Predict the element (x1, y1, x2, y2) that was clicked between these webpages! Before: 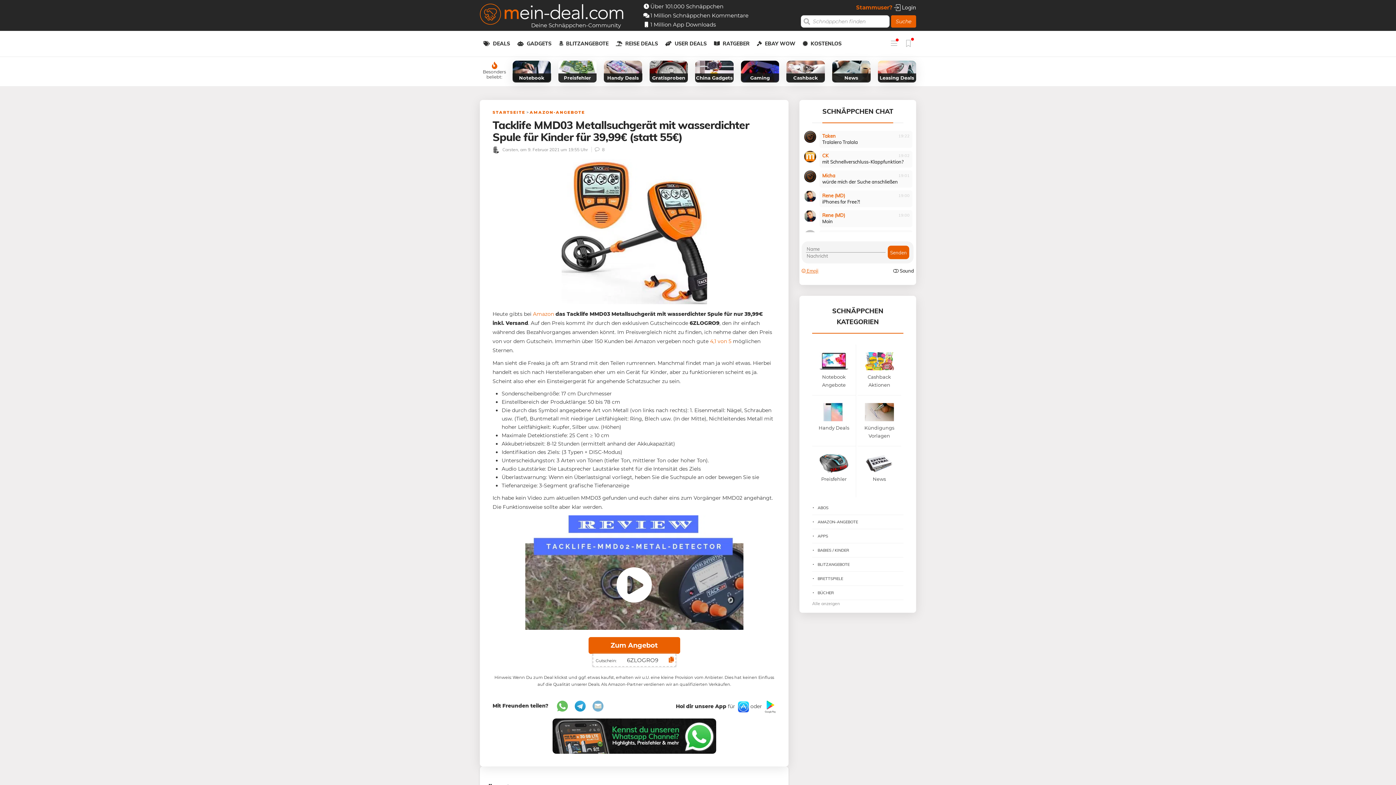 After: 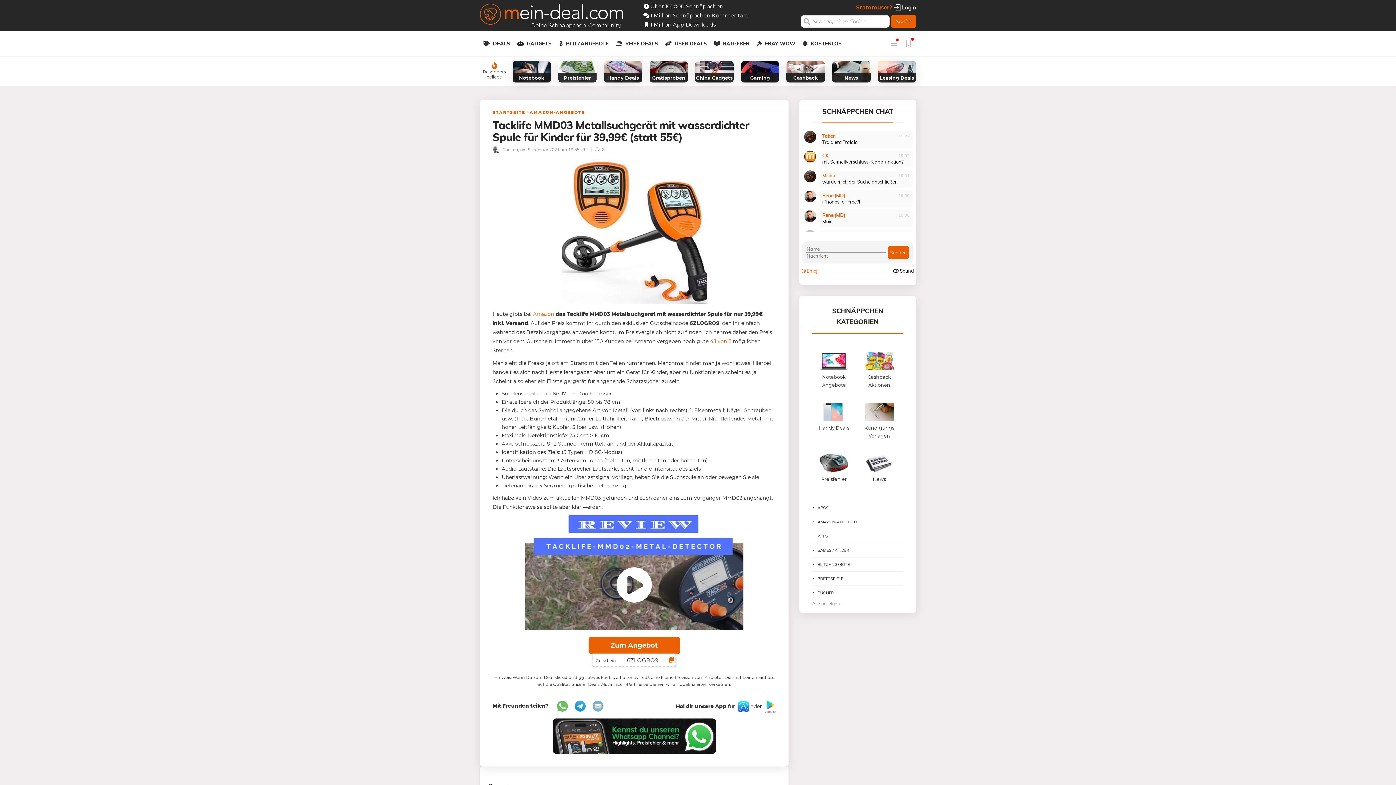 Action: bbox: (492, 718, 776, 754)